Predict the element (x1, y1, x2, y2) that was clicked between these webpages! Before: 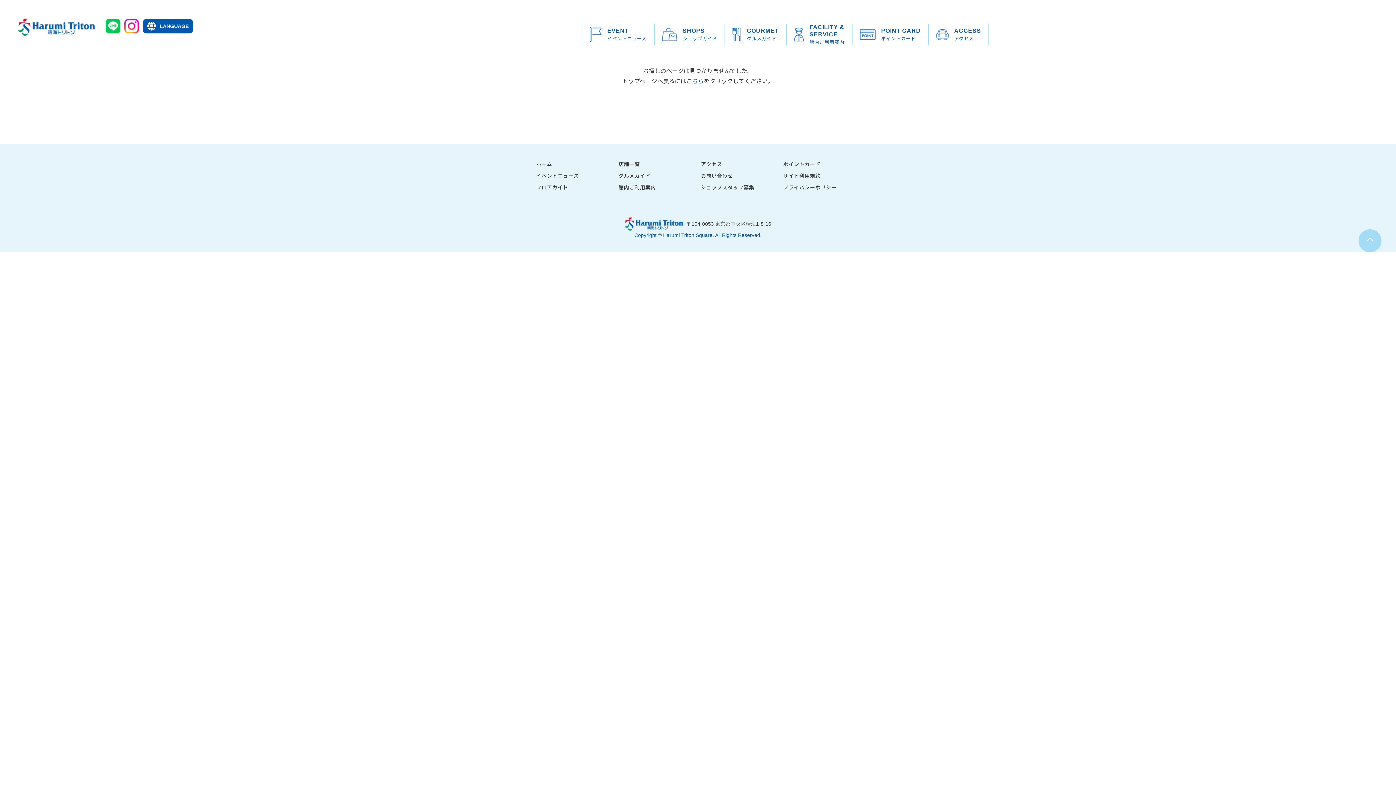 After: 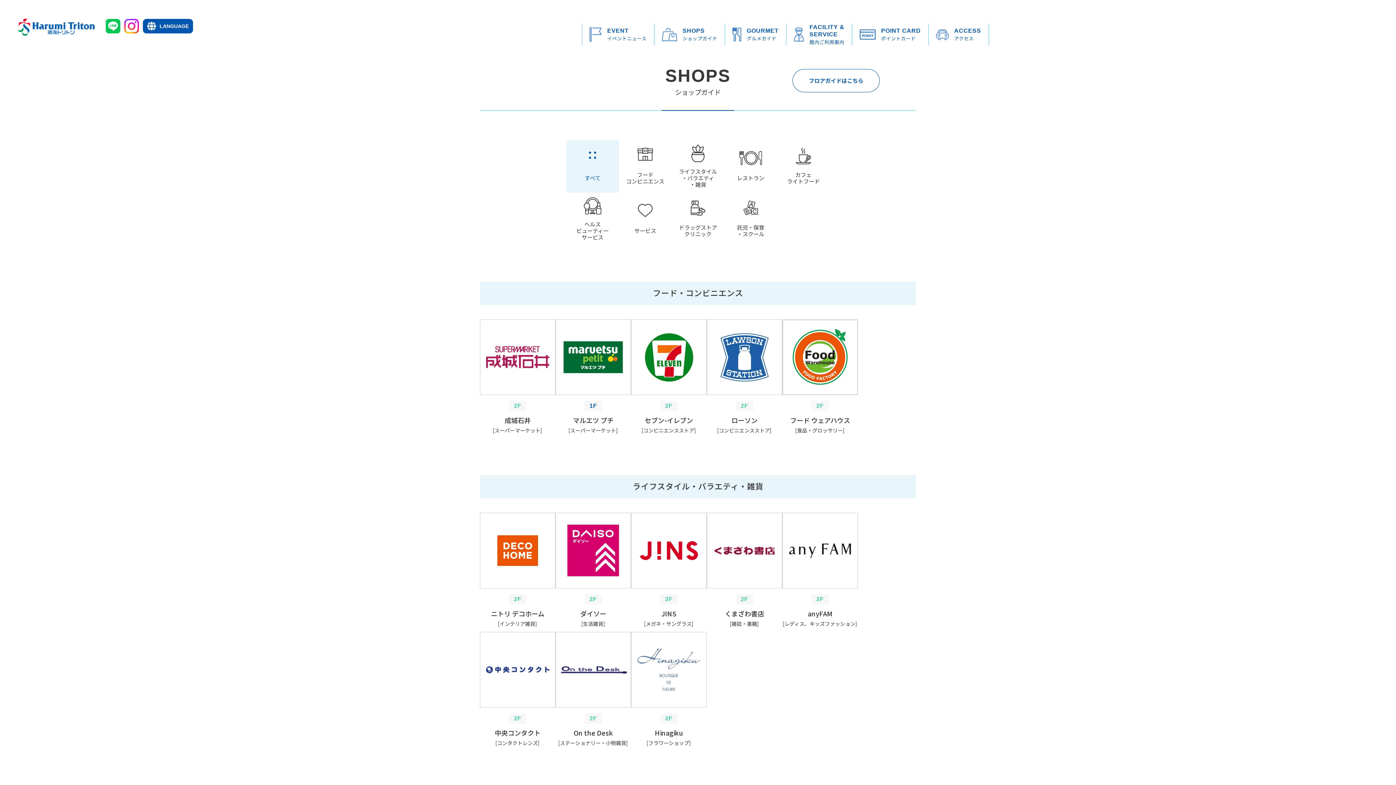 Action: label: SHOPS

ショップガイド bbox: (662, 23, 717, 45)